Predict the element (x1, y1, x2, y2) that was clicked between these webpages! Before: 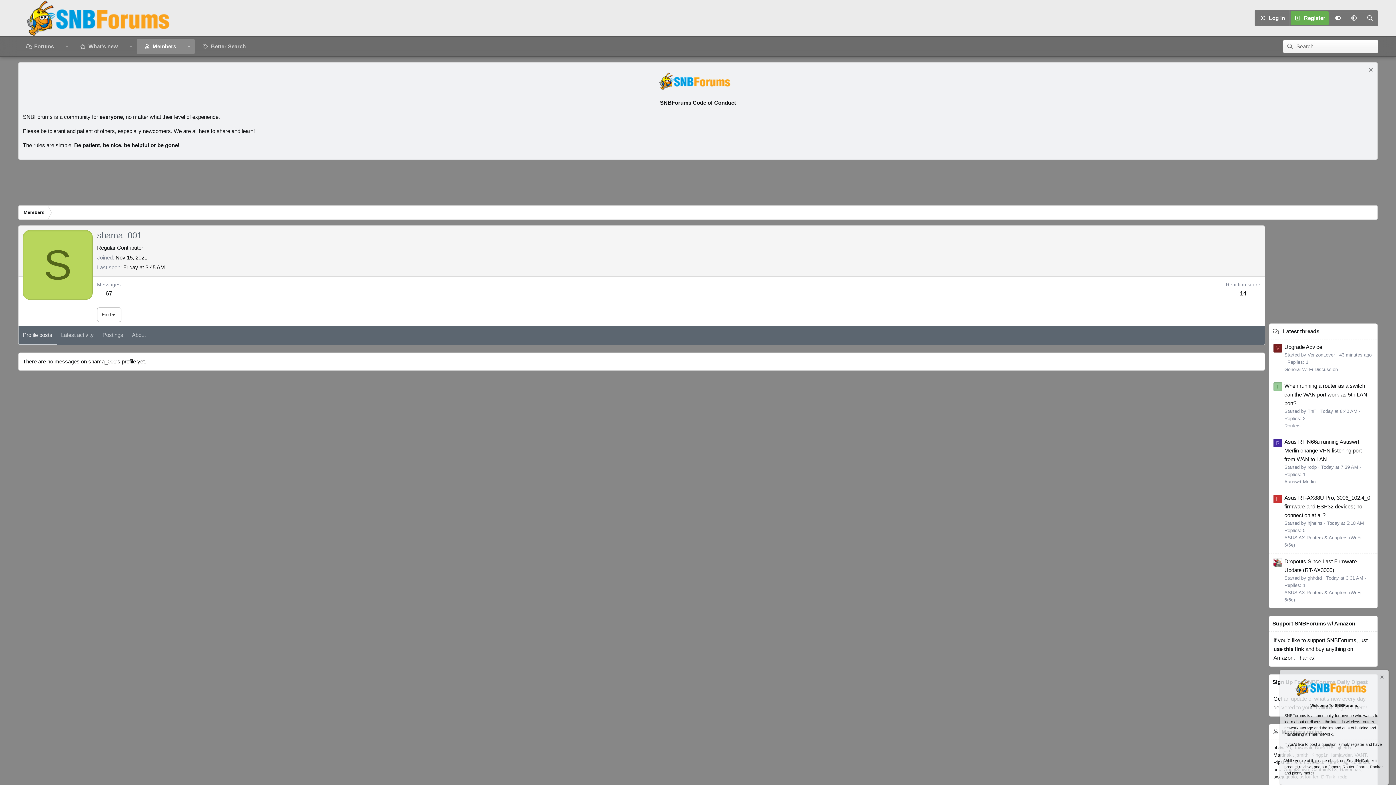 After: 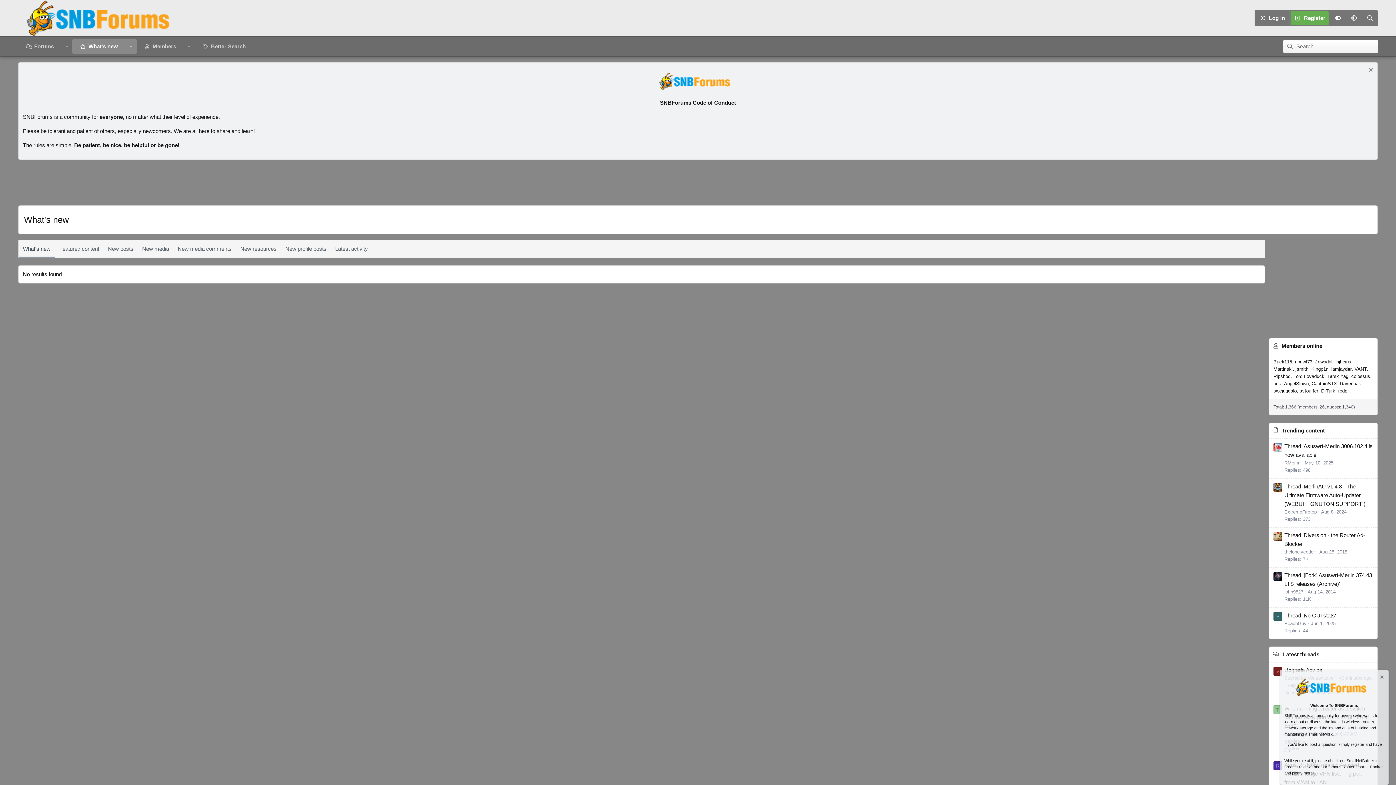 Action: bbox: (1283, 328, 1319, 334) label: Latest threads